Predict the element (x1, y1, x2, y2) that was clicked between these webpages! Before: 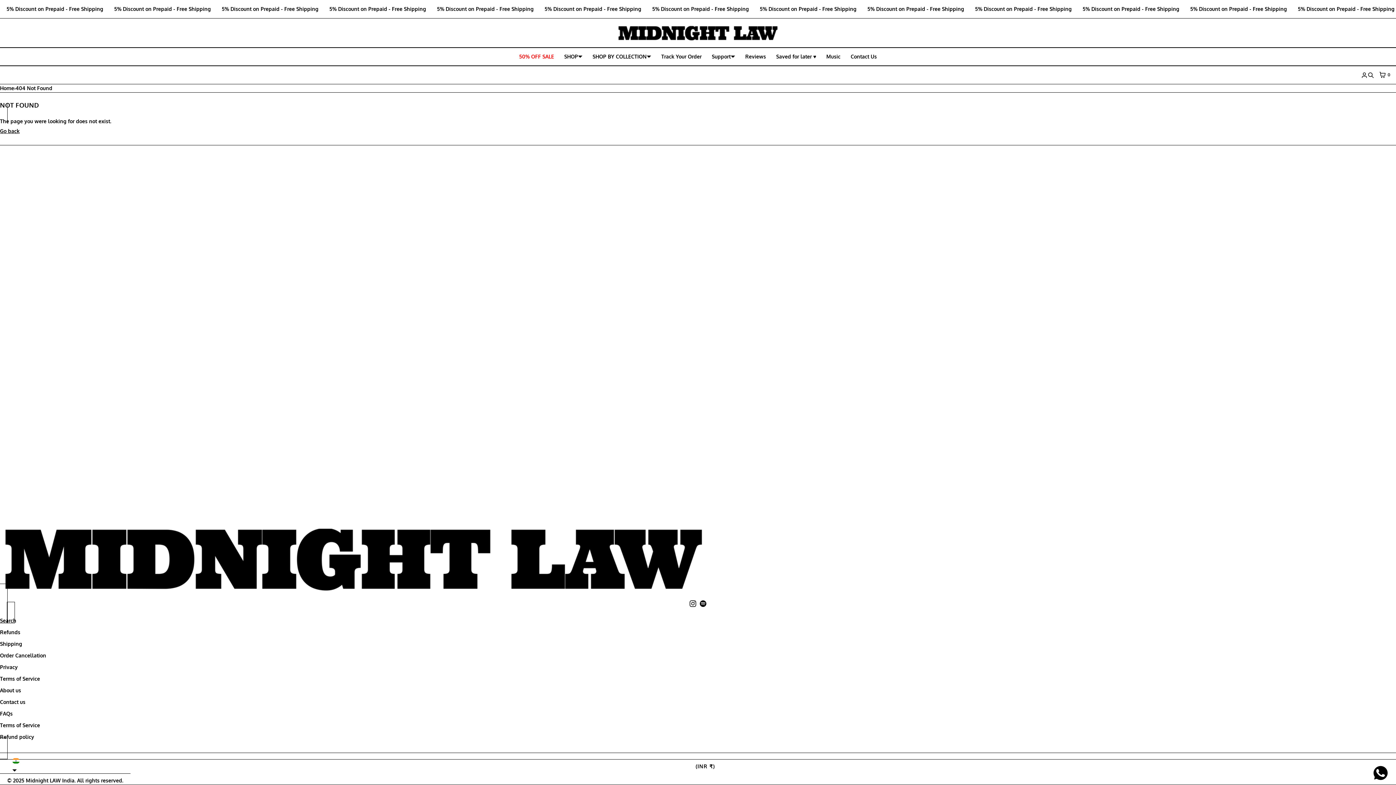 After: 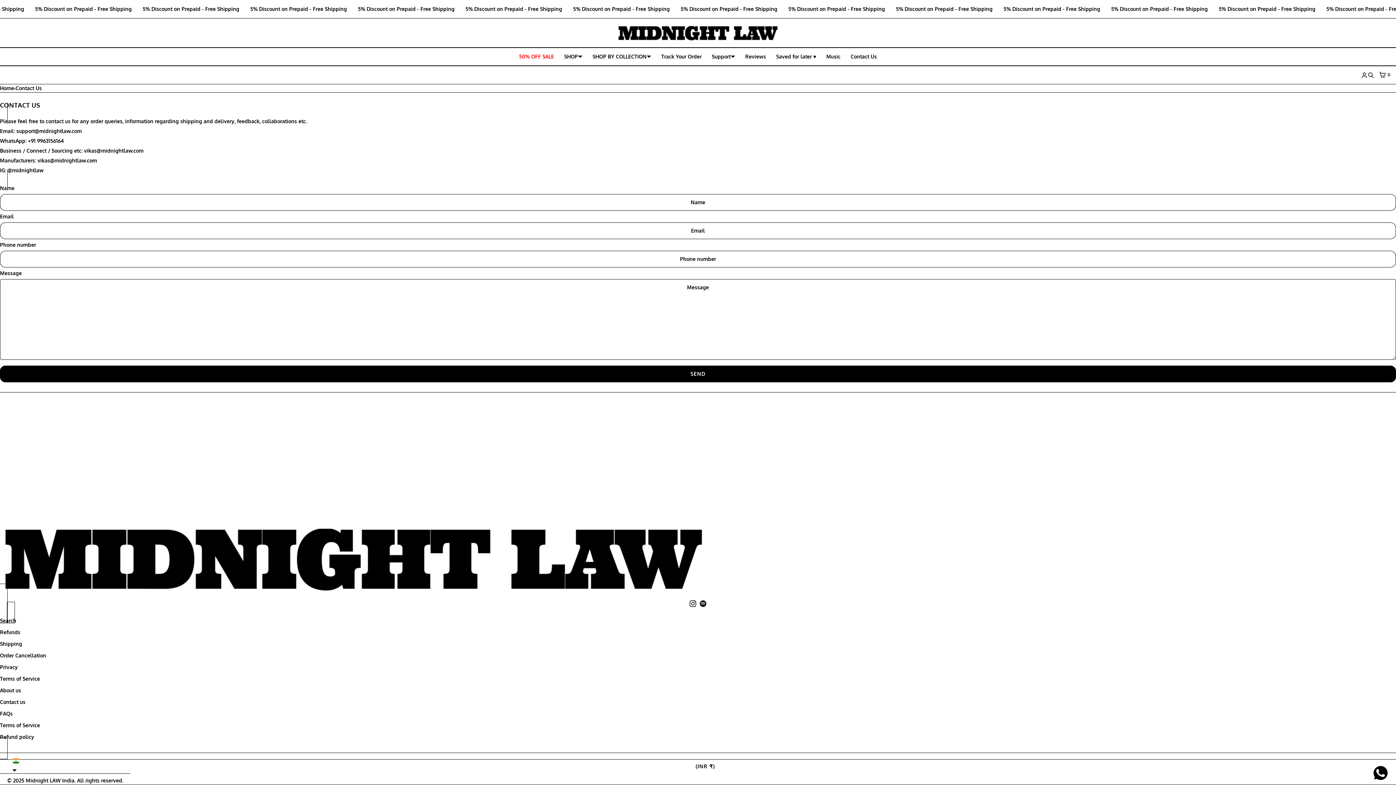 Action: bbox: (845, 47, 882, 65) label: Contact Us